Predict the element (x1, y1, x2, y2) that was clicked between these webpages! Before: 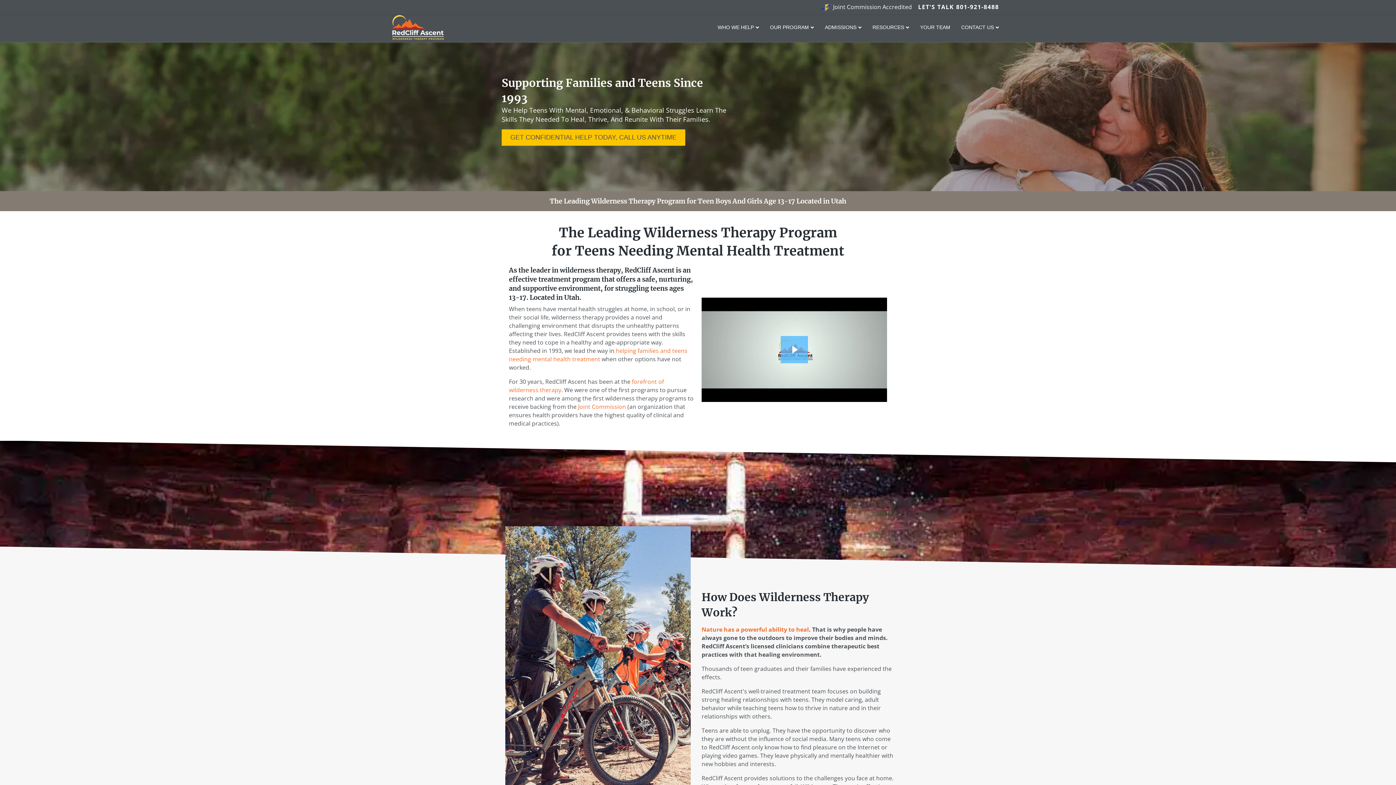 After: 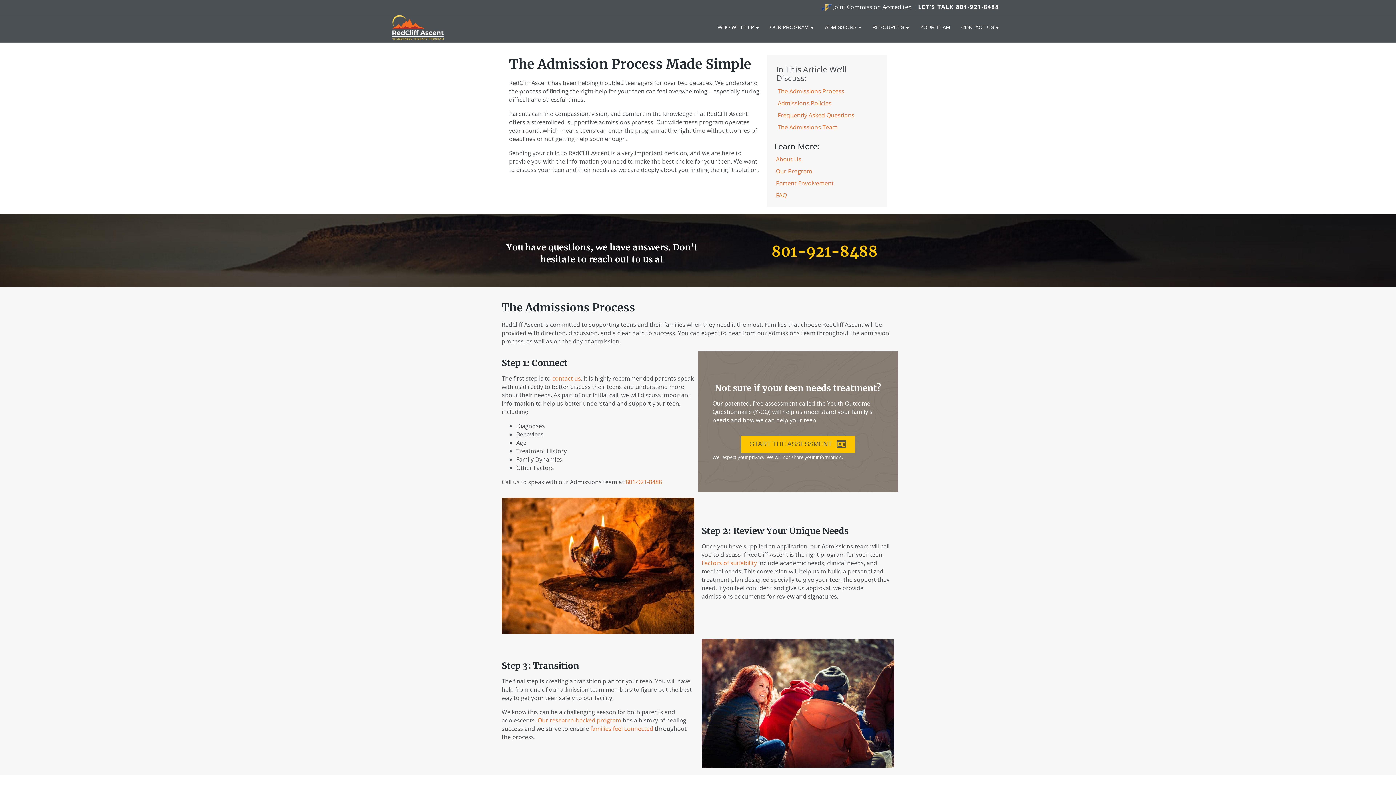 Action: label: ADMISSIONS bbox: (819, 18, 867, 36)